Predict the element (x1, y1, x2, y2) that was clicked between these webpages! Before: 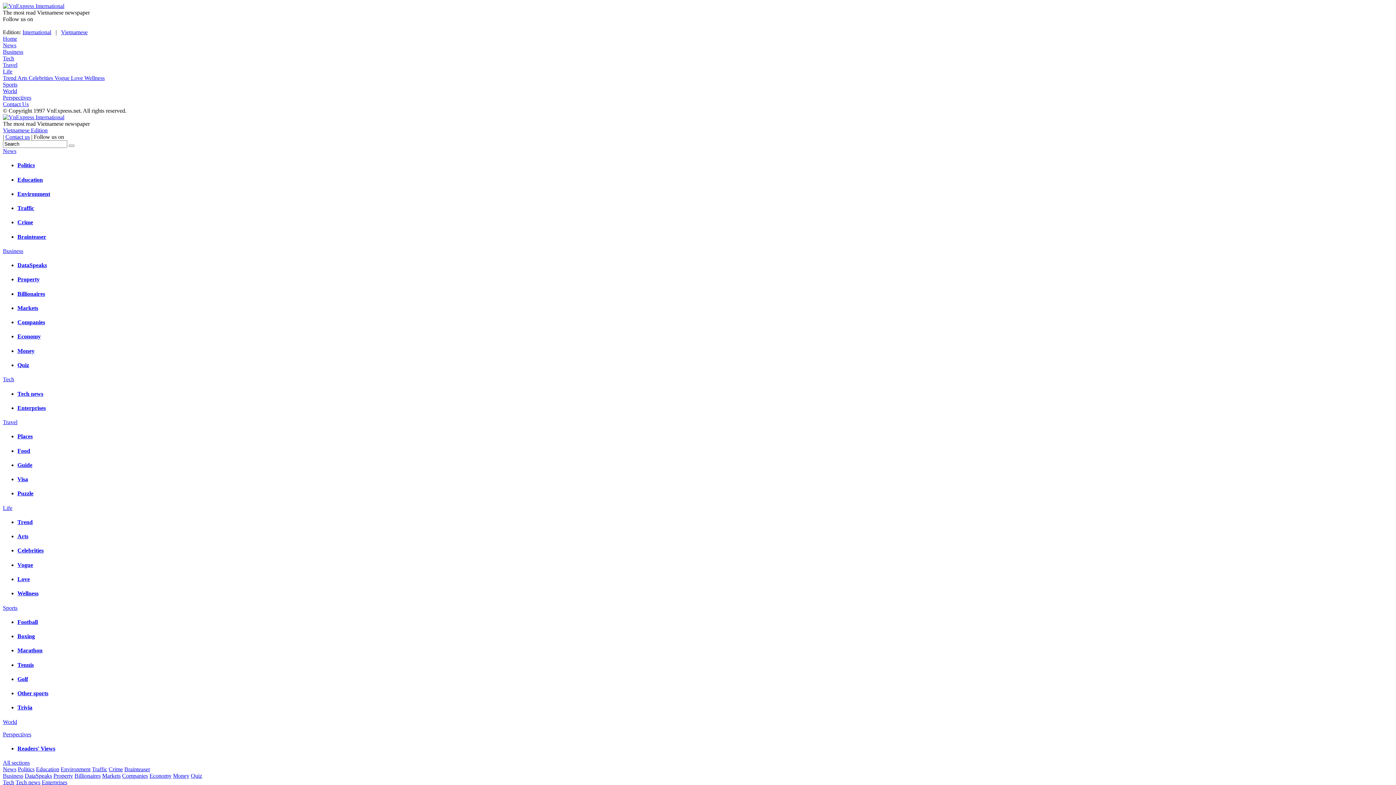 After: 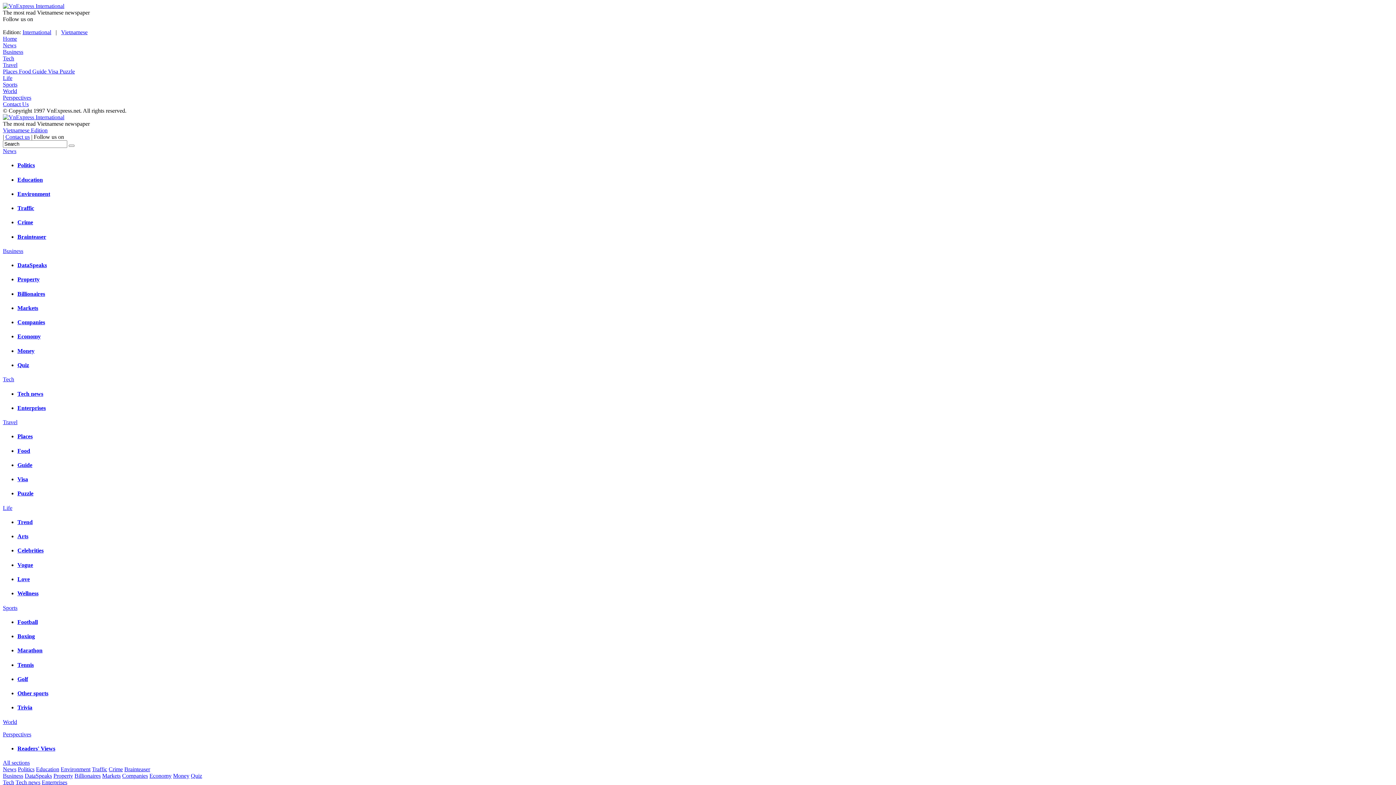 Action: bbox: (2, 61, 17, 68) label: Travel